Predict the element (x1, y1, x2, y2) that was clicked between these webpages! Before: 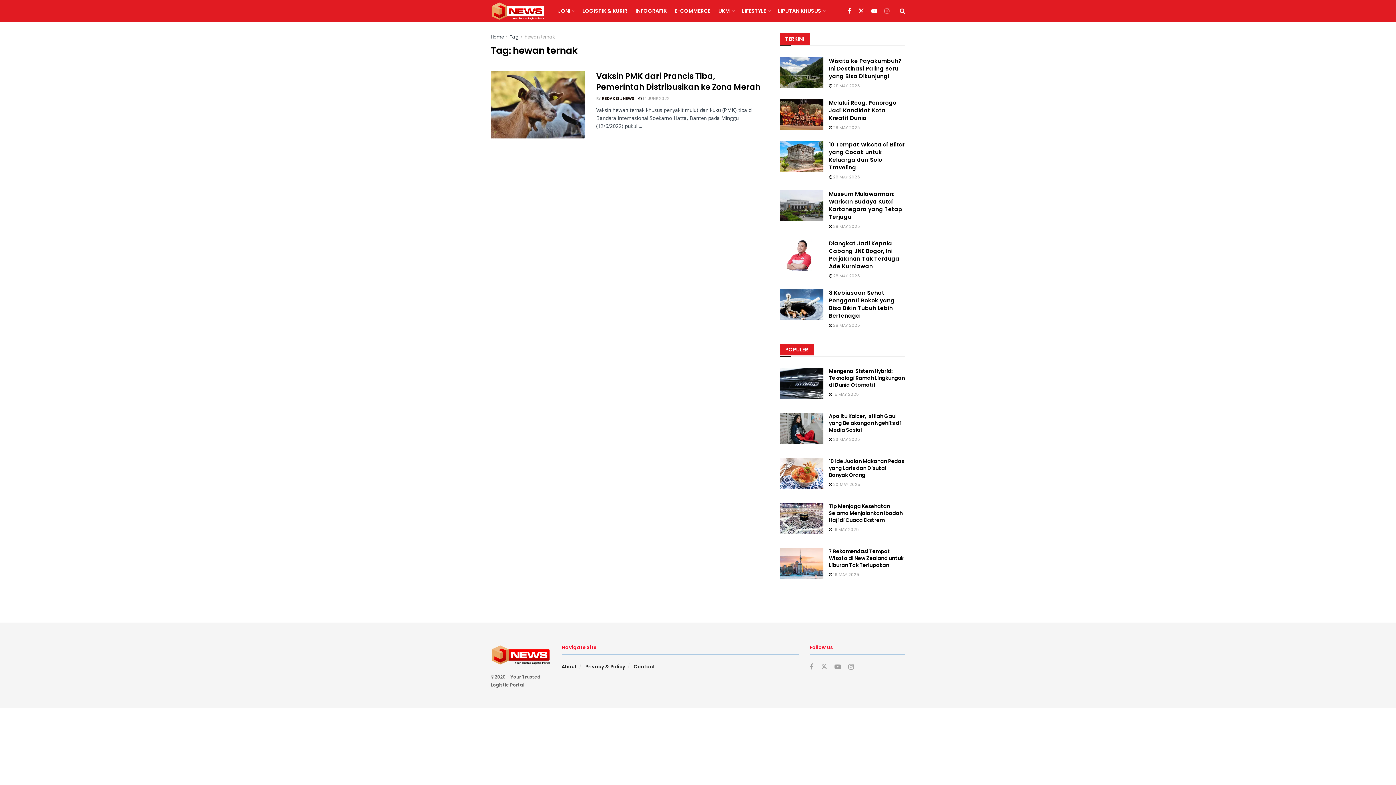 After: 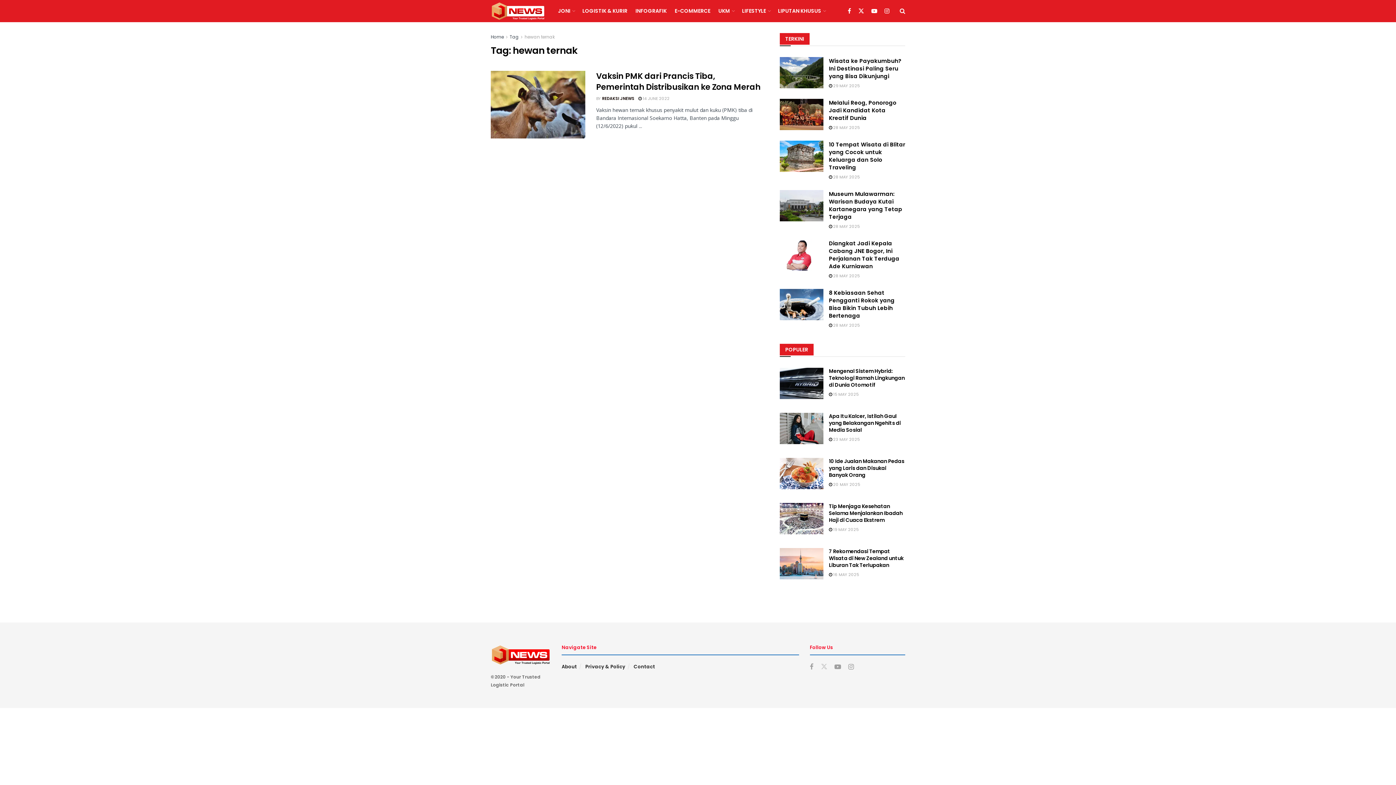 Action: bbox: (820, 662, 827, 671)